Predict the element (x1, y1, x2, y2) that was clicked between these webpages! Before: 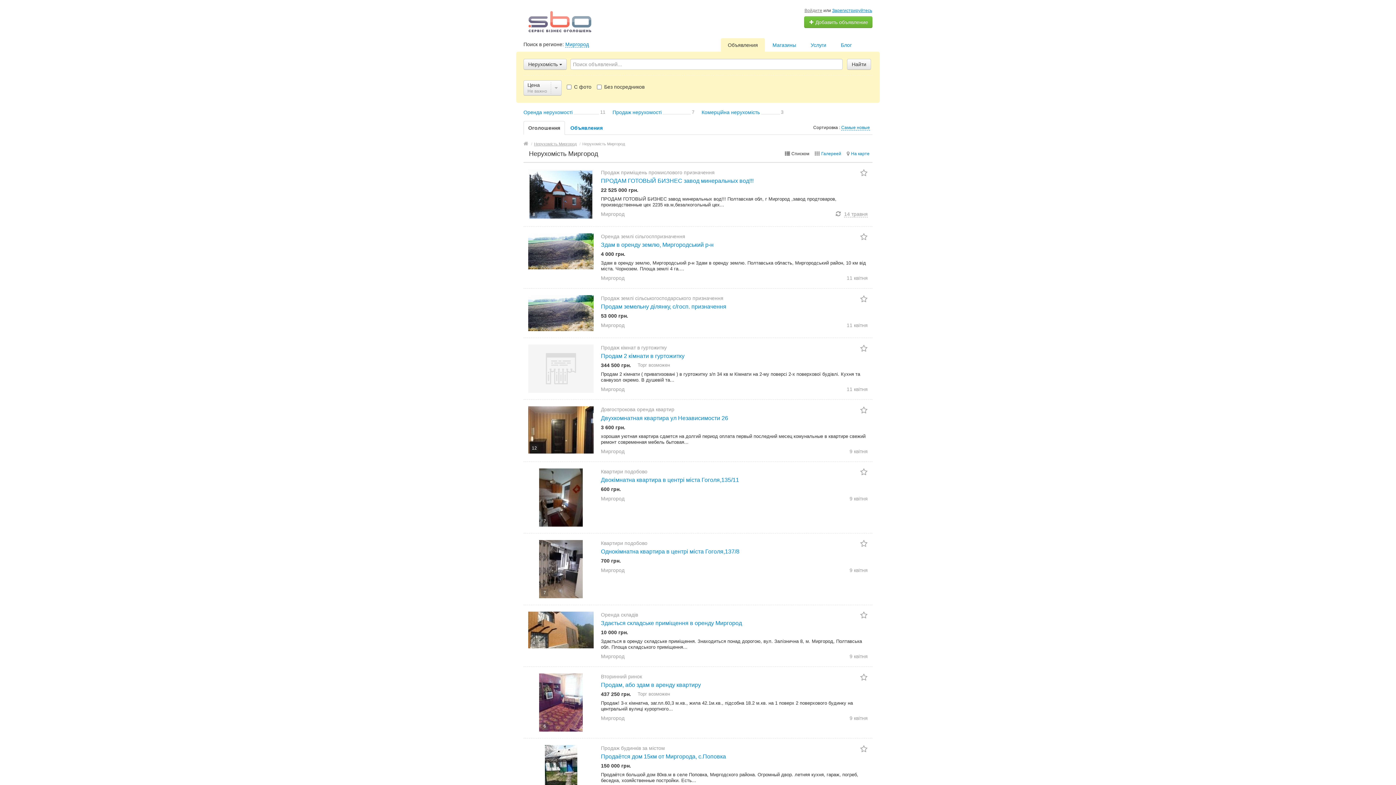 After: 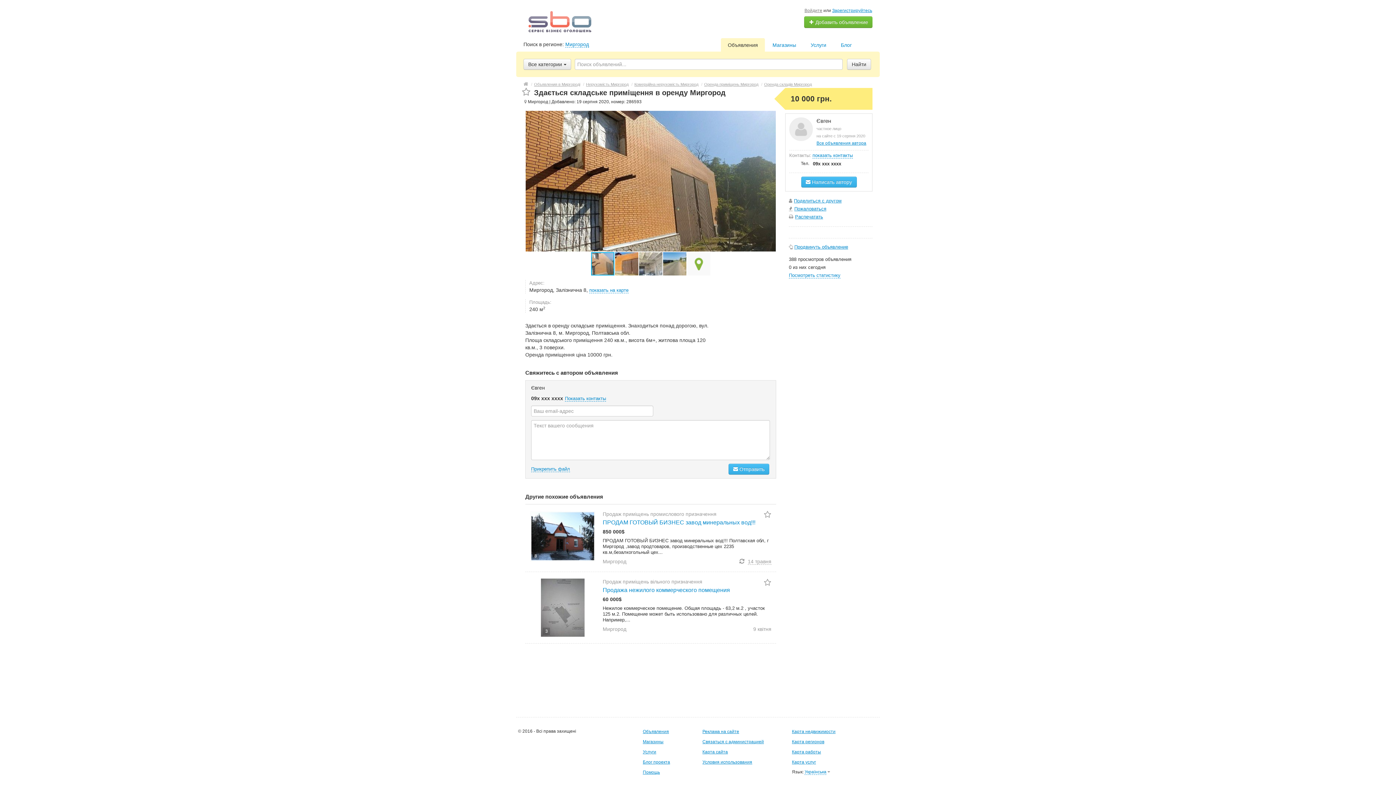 Action: bbox: (601, 620, 742, 626) label: Здається складське приміщення в оренду Миргород